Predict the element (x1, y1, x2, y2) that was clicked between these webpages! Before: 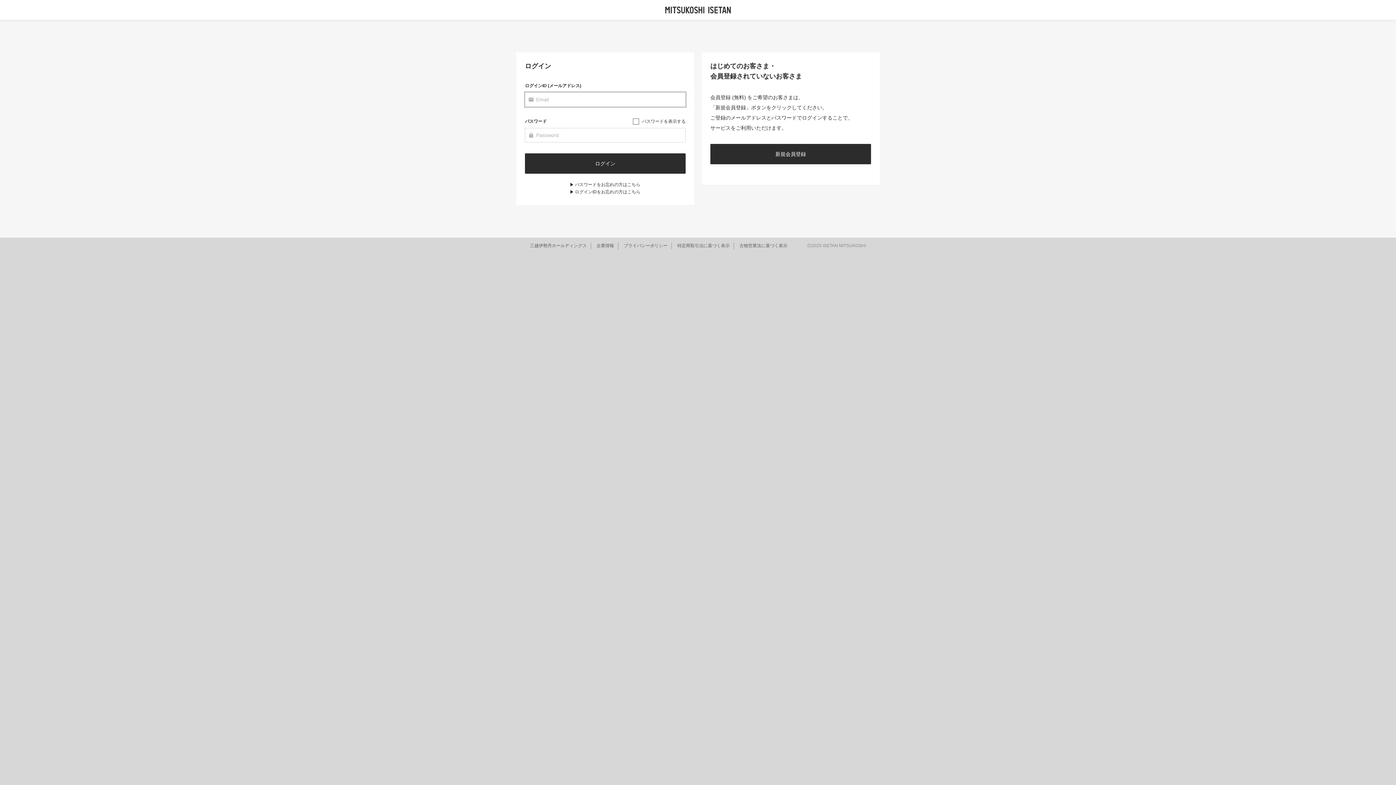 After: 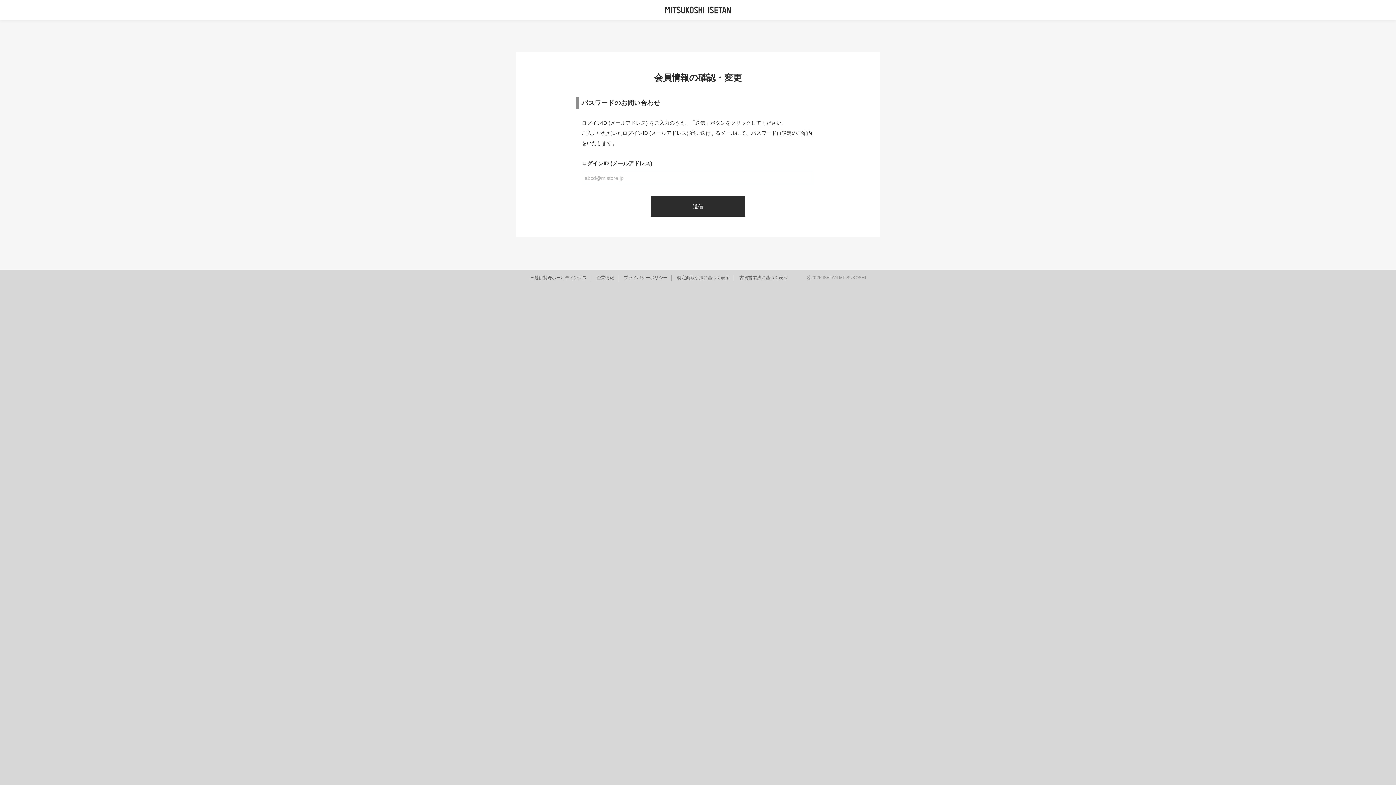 Action: label: パスワードをお忘れの方はこちら bbox: (570, 182, 640, 187)